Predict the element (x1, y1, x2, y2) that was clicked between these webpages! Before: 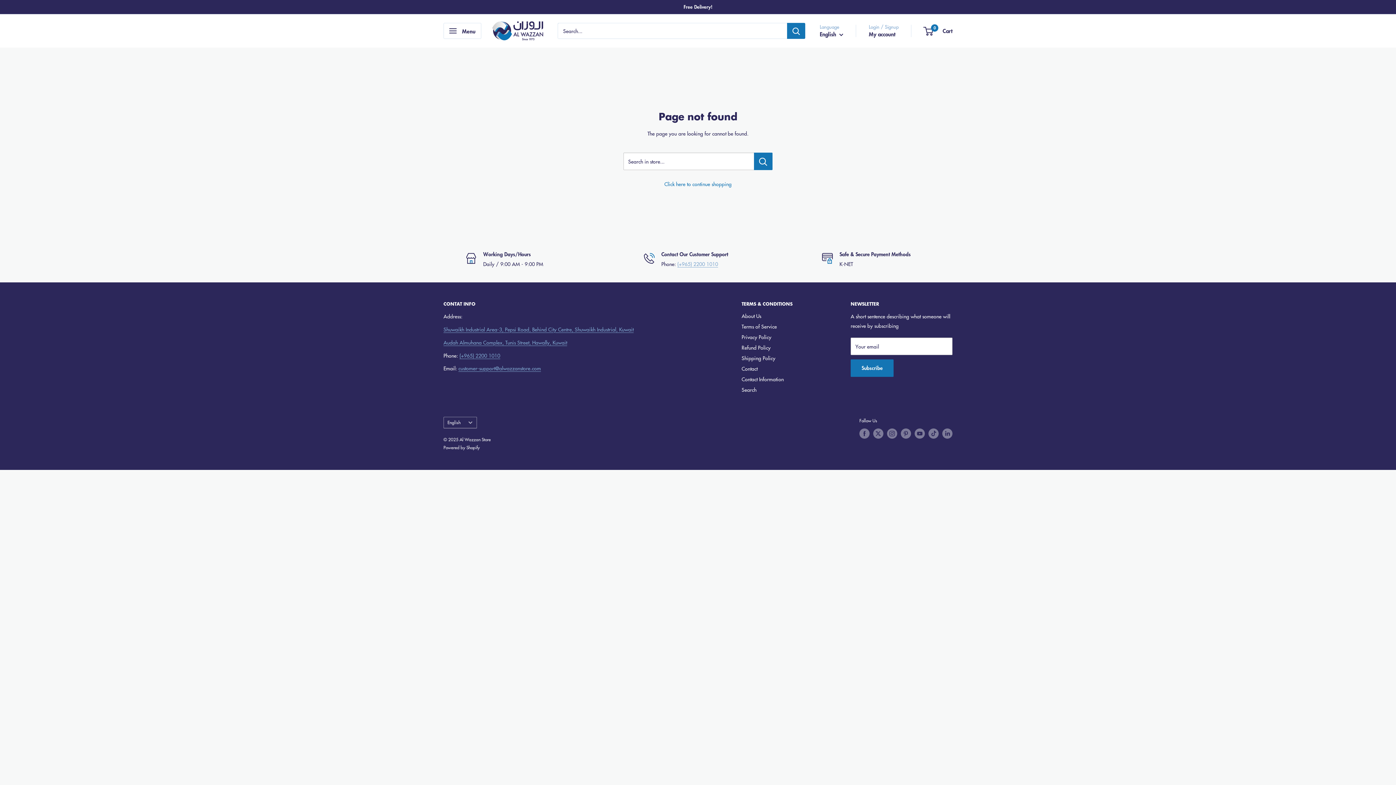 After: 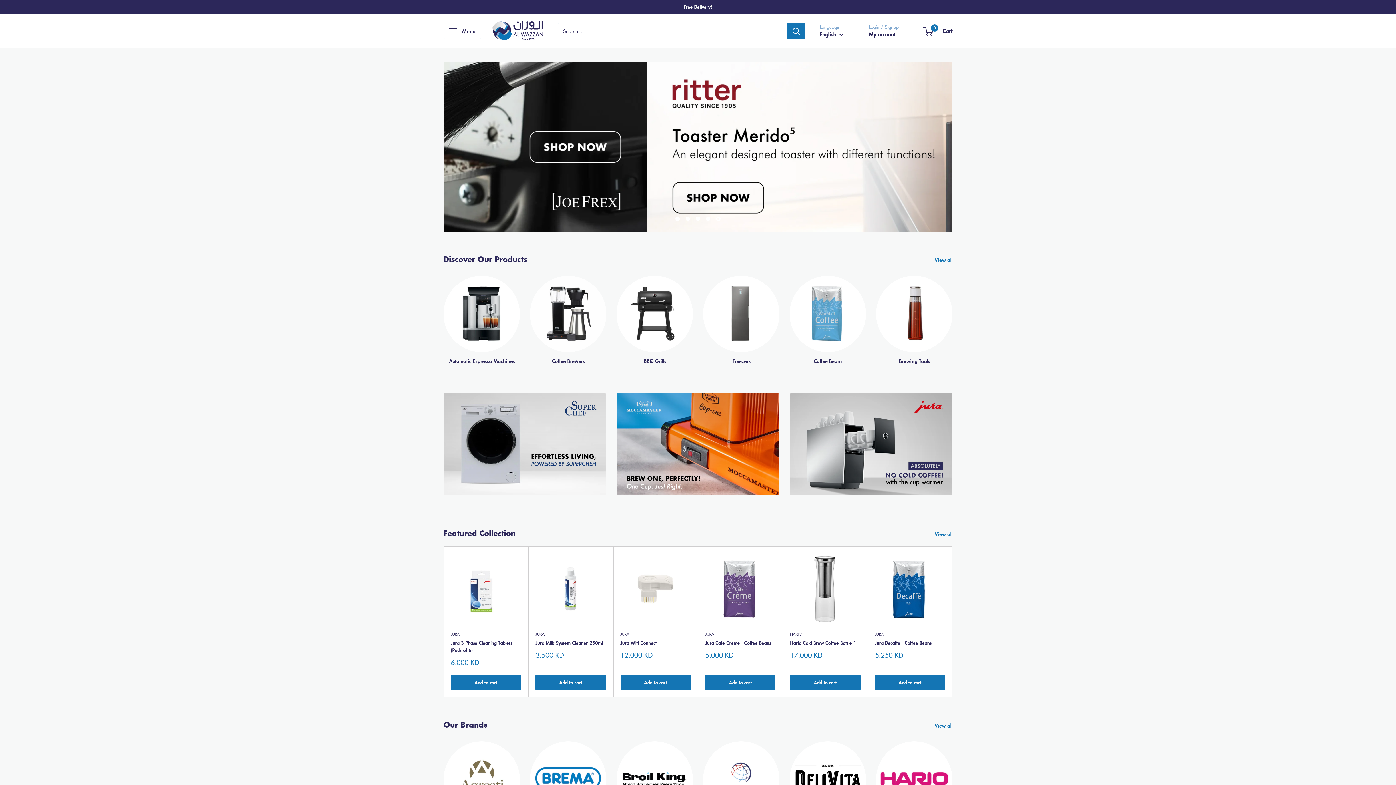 Action: bbox: (492, 21, 543, 40) label: Al Wazzan Store